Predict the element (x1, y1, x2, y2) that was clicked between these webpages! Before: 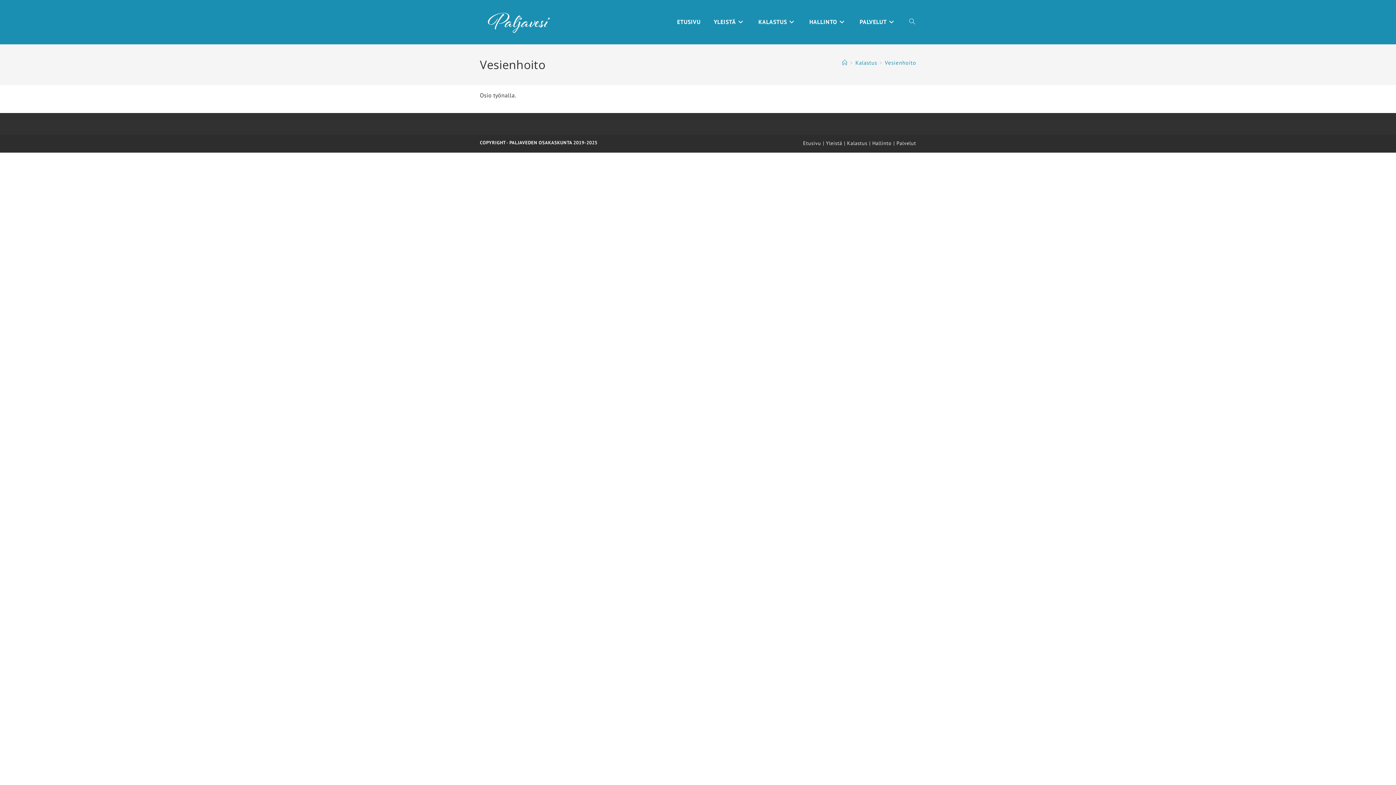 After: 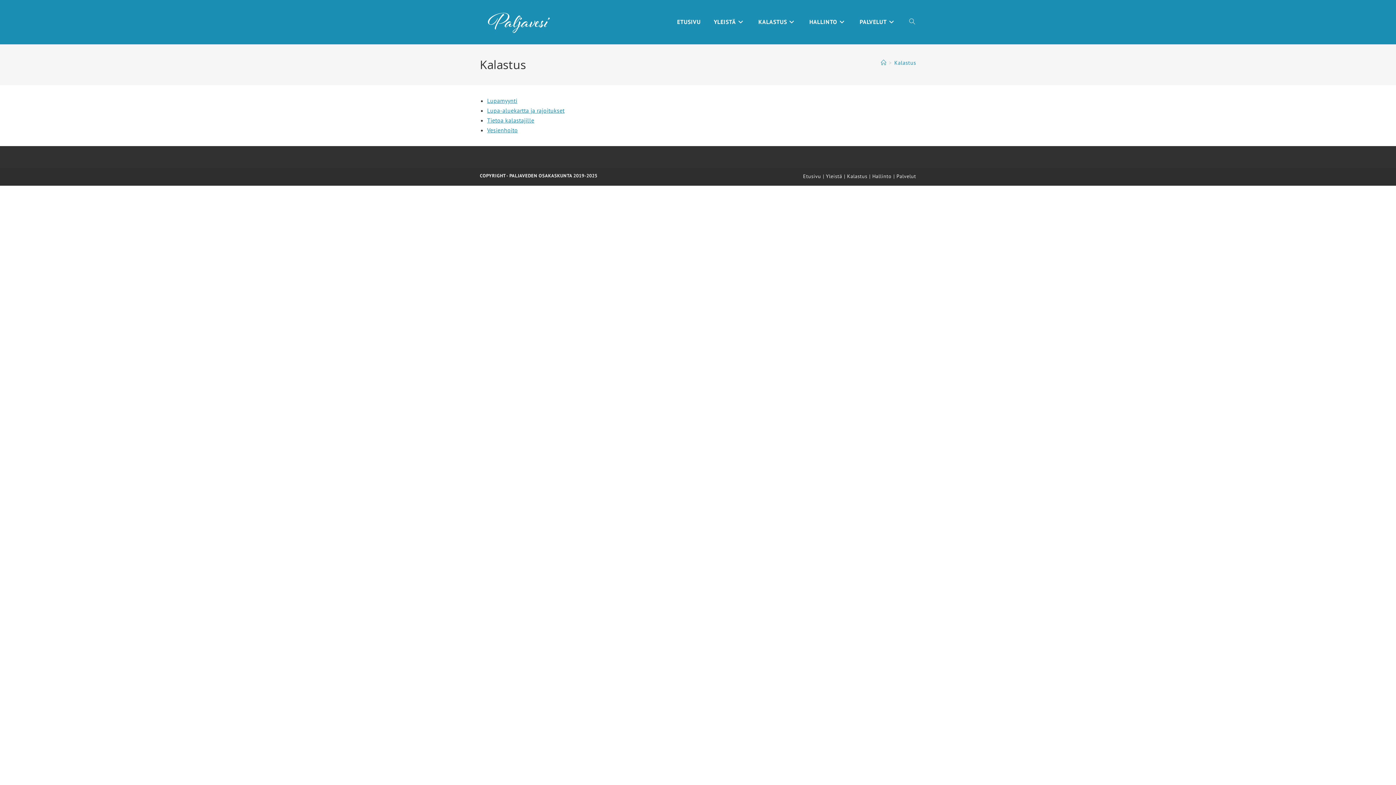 Action: label: Kalastus bbox: (847, 140, 867, 146)